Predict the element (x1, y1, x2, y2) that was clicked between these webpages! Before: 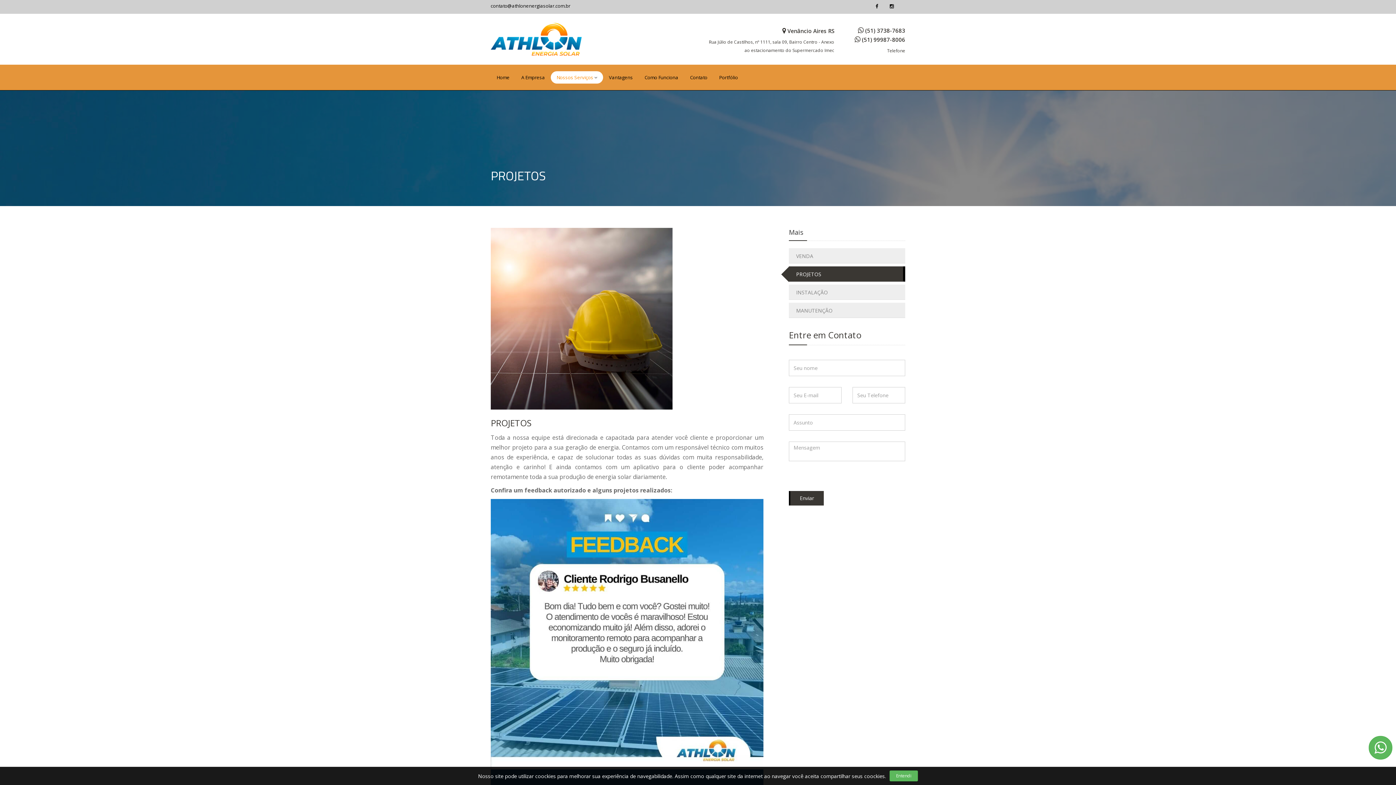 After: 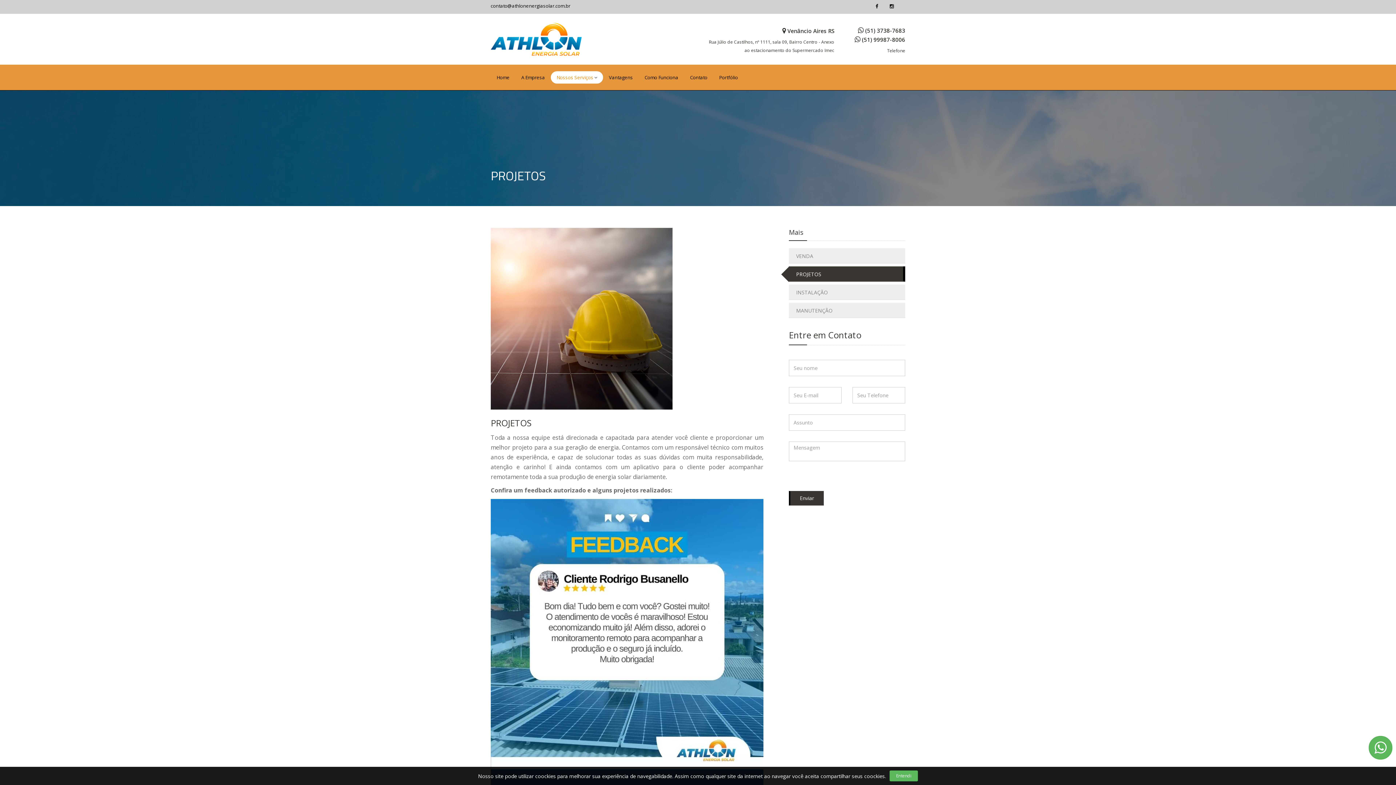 Action: label: contato@athlonenergiasolar.com.br bbox: (490, 2, 570, 9)